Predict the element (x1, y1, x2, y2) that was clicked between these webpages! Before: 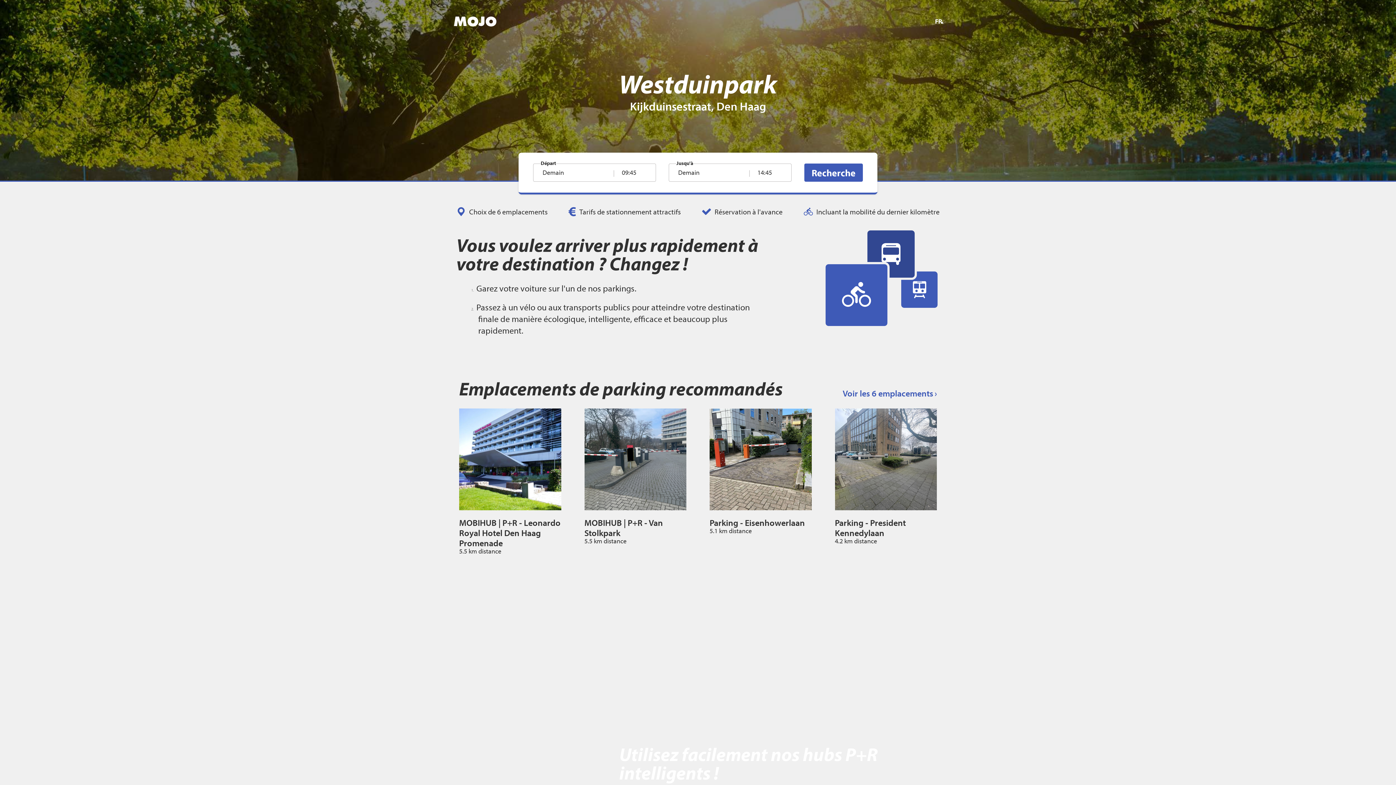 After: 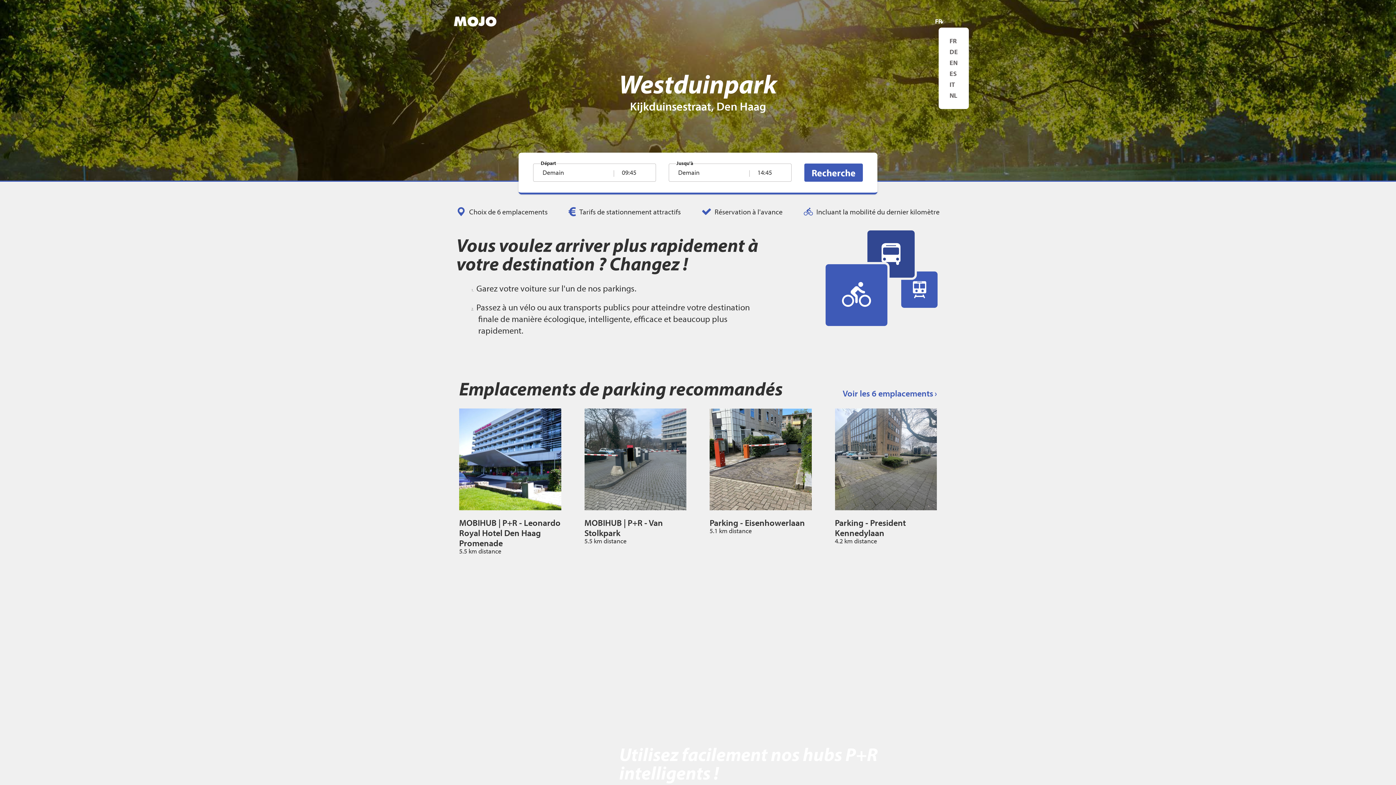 Action: label: FR bbox: (935, 15, 942, 27)